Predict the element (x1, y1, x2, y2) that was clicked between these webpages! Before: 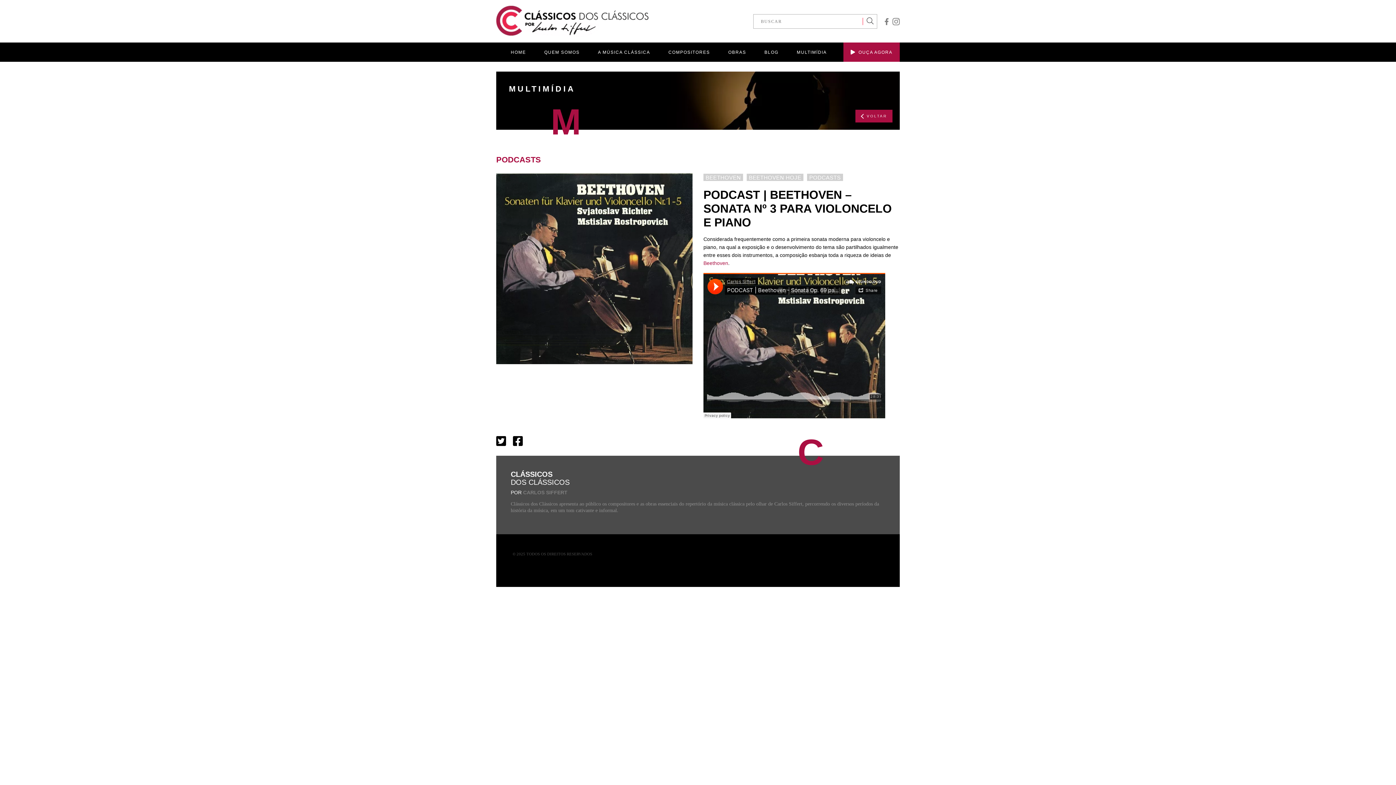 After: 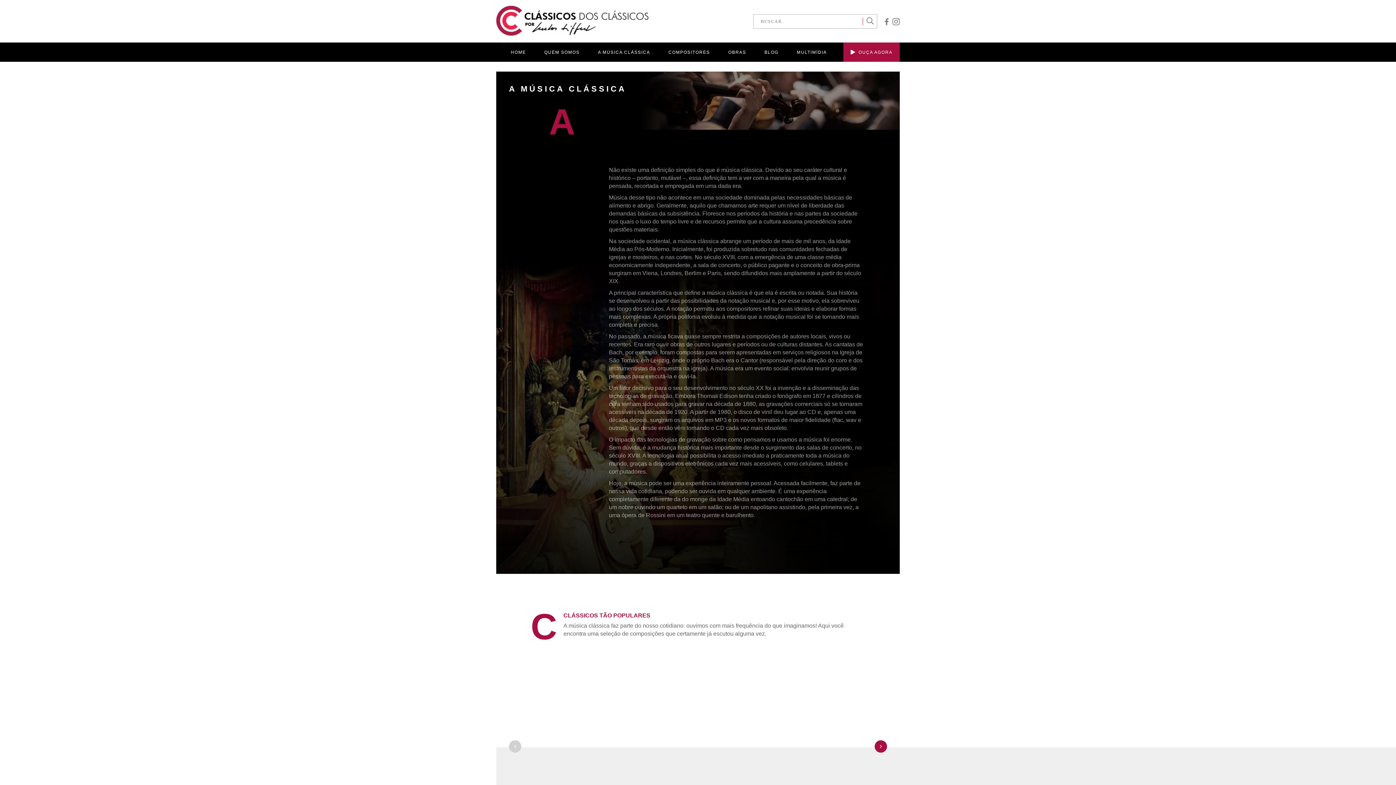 Action: bbox: (596, 42, 652, 61) label: A MÚSICA CLÁSSICA